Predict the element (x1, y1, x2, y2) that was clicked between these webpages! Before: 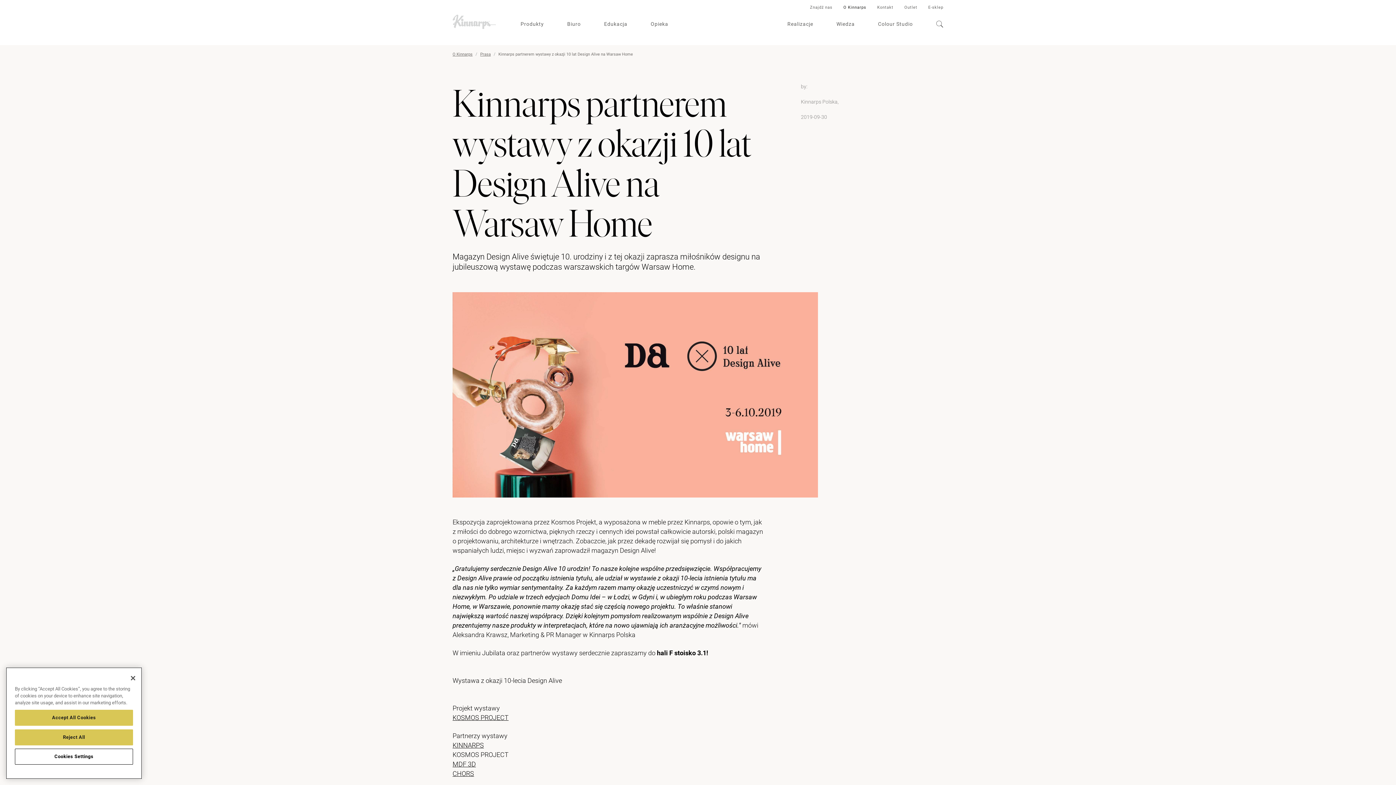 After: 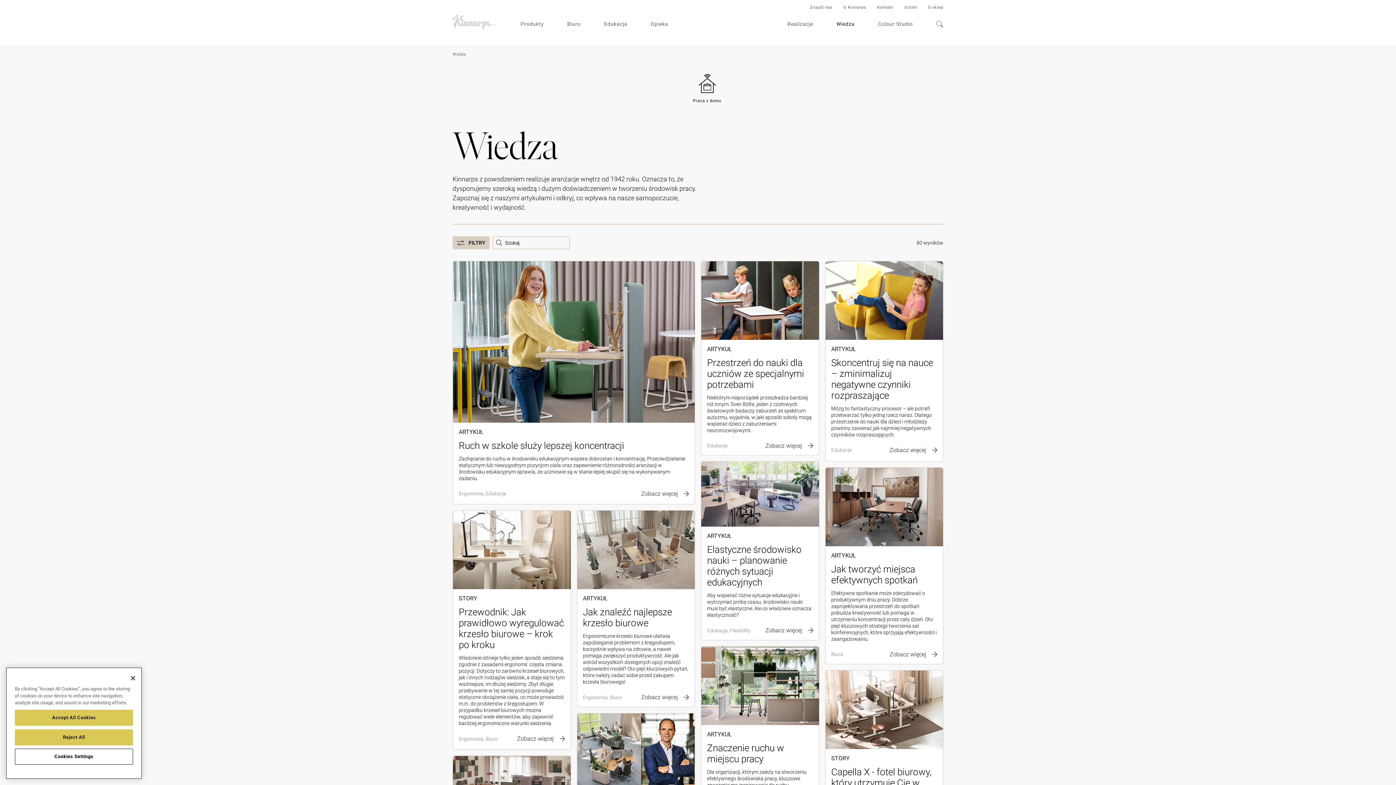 Action: label: Wiedza bbox: (836, 20, 855, 27)